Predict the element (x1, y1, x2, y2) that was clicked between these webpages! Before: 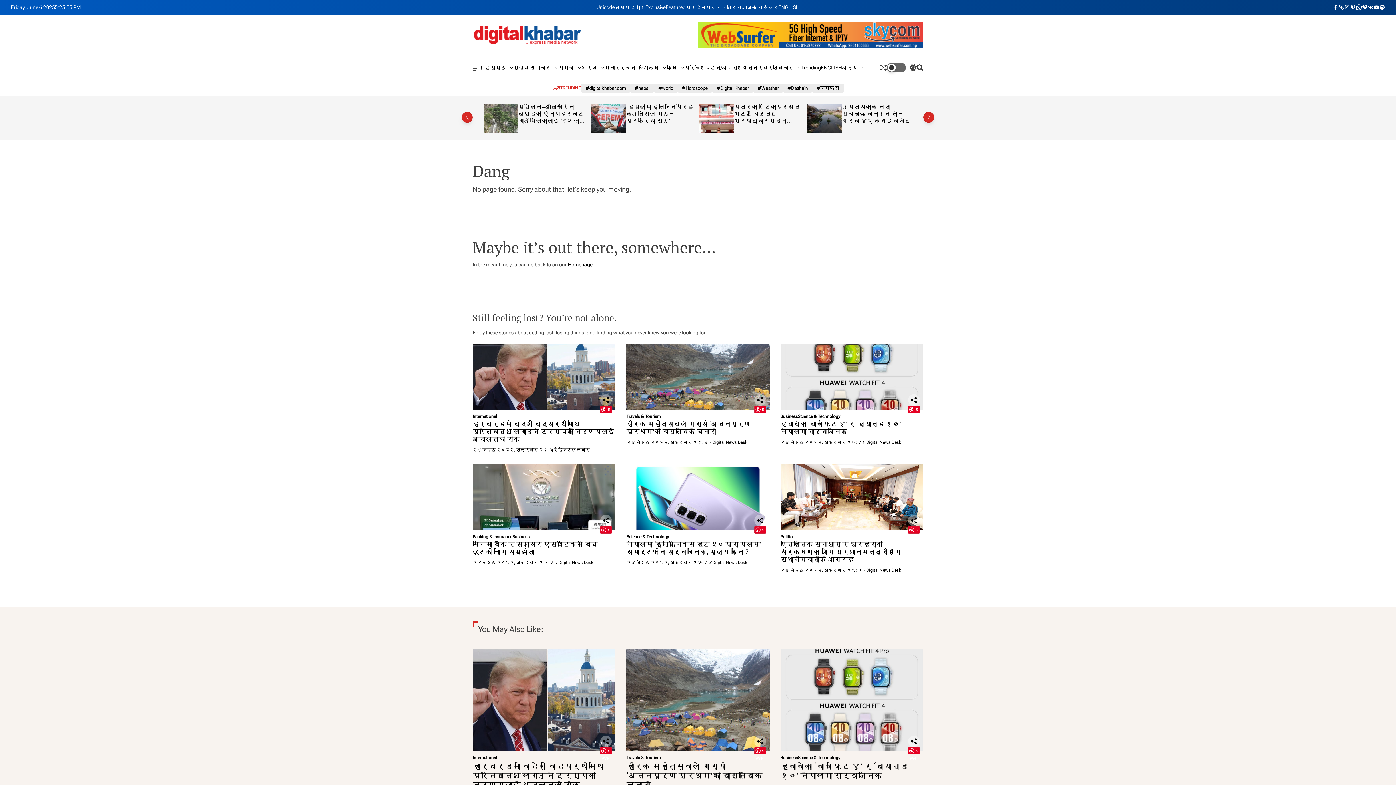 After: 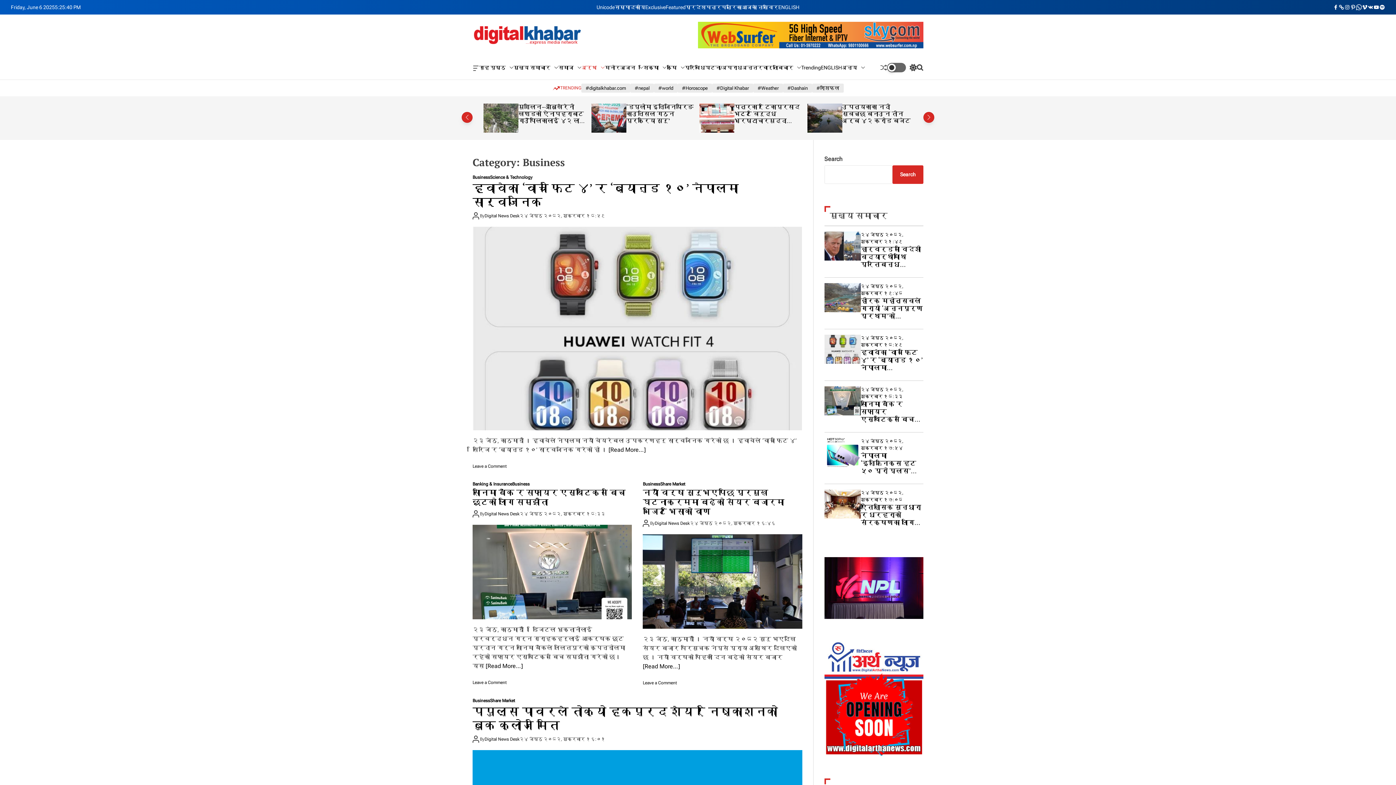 Action: bbox: (581, 64, 605, 70) label: अर्थ